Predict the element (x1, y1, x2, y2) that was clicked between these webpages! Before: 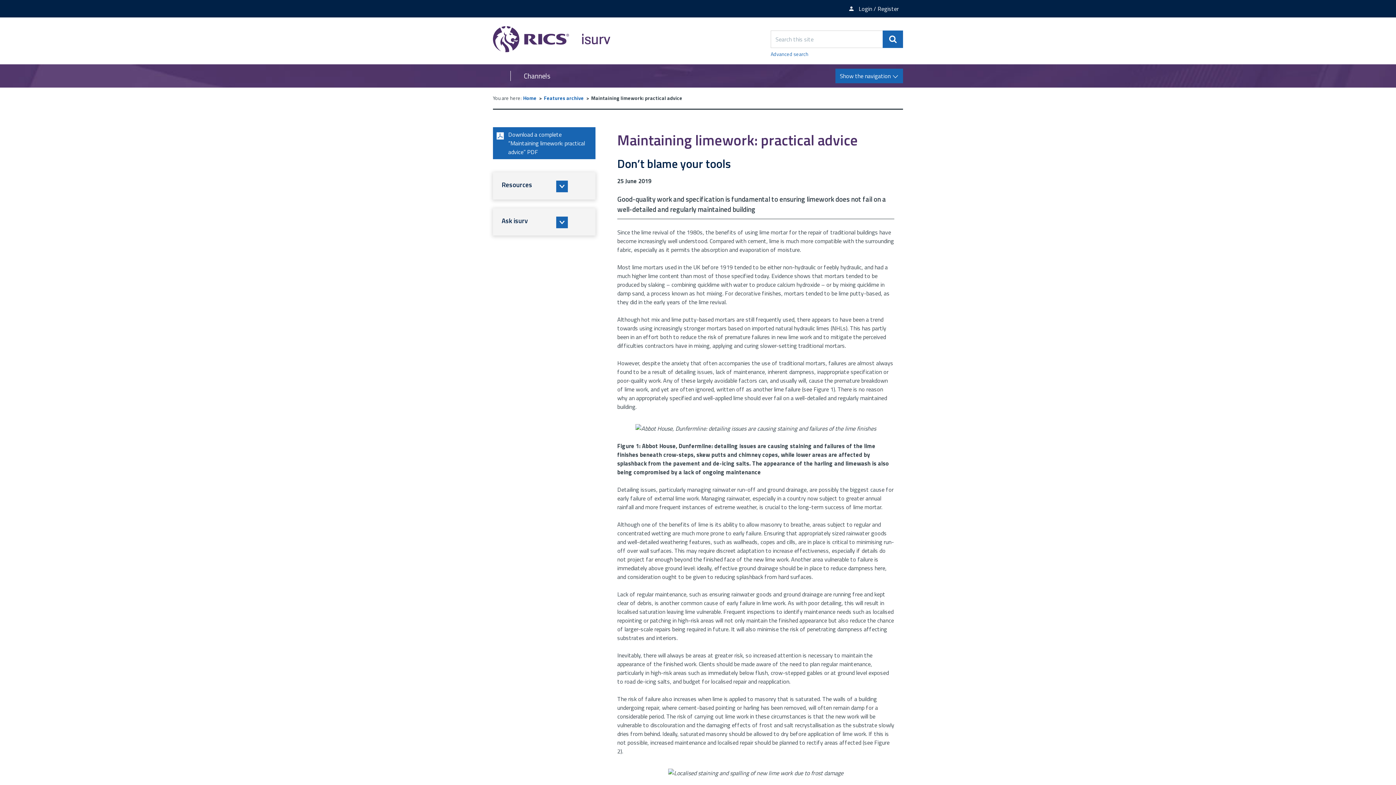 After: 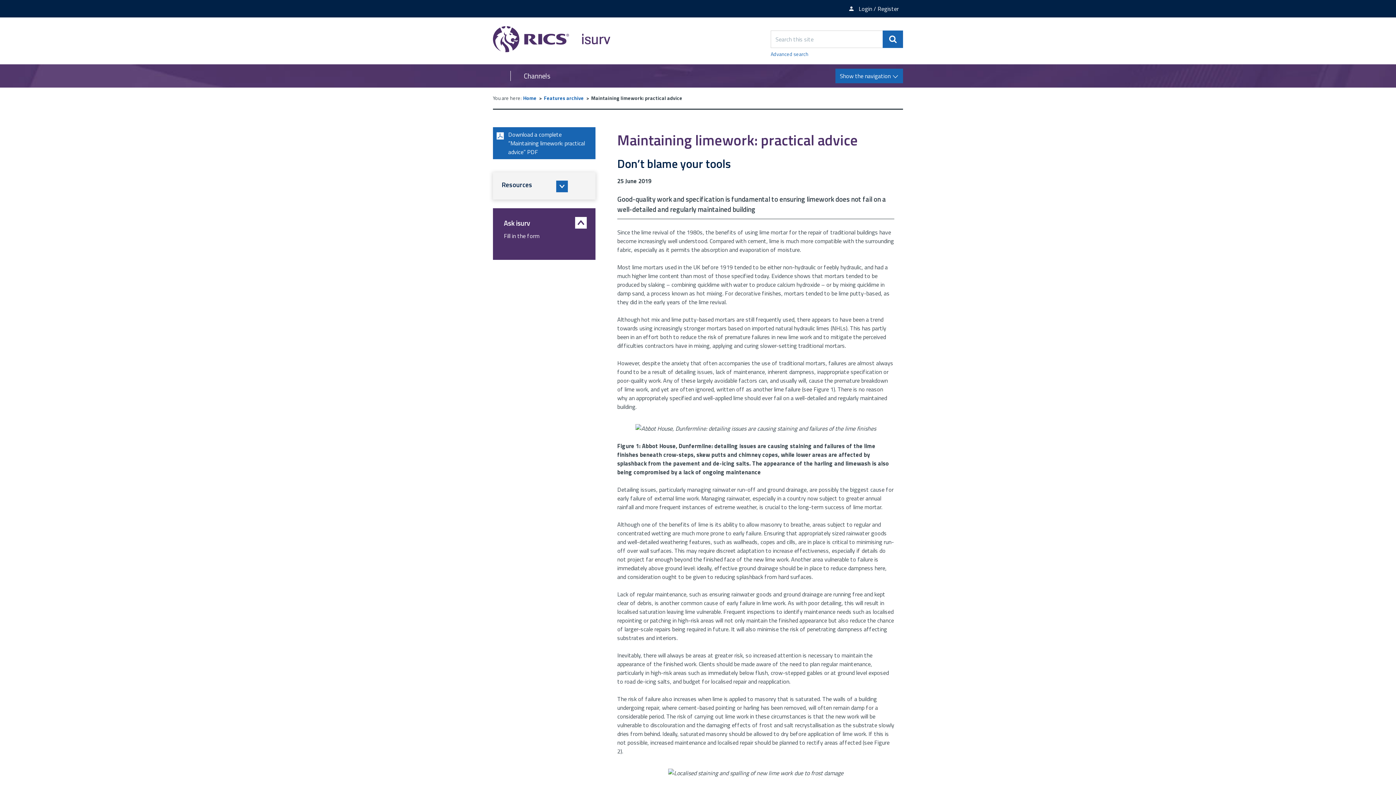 Action: bbox: (493, 208, 595, 235) label: Ask isurv